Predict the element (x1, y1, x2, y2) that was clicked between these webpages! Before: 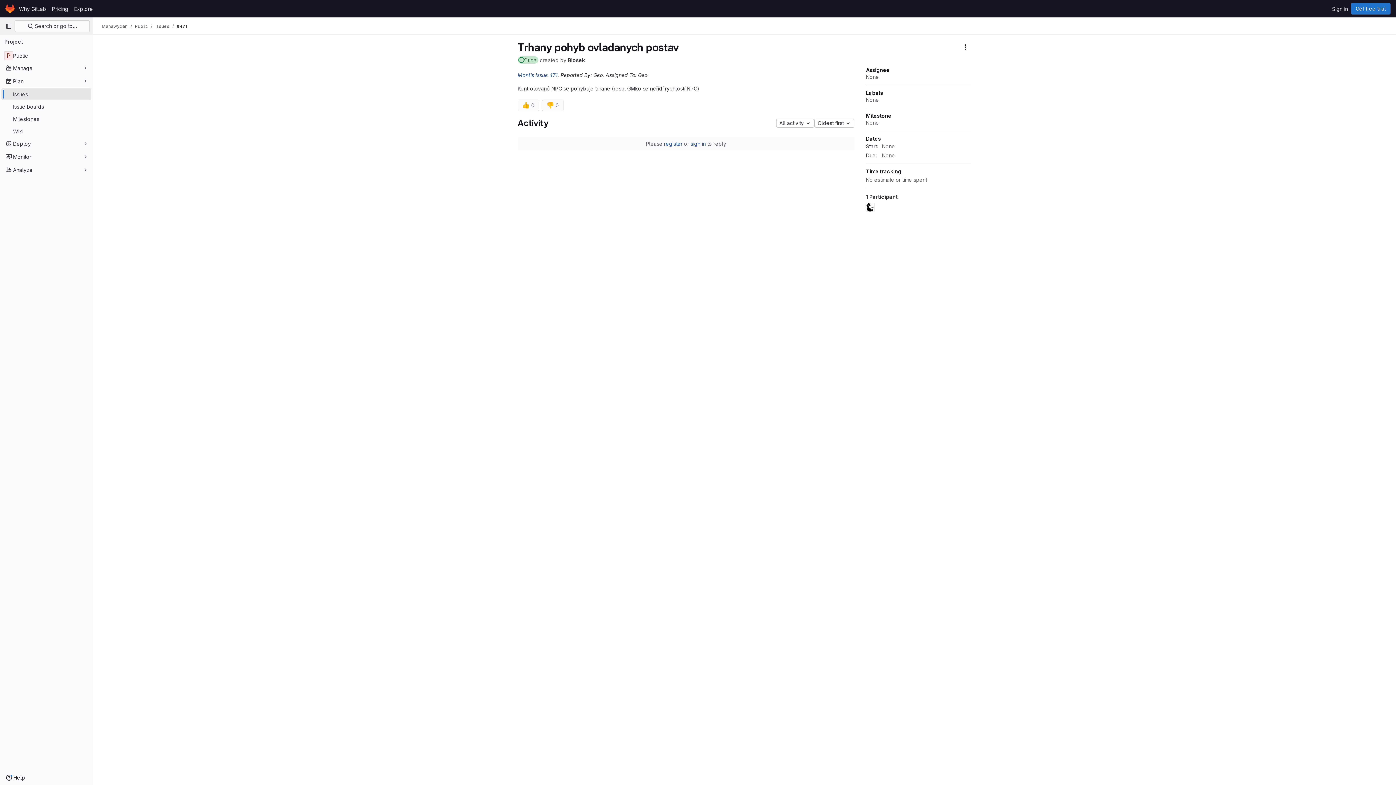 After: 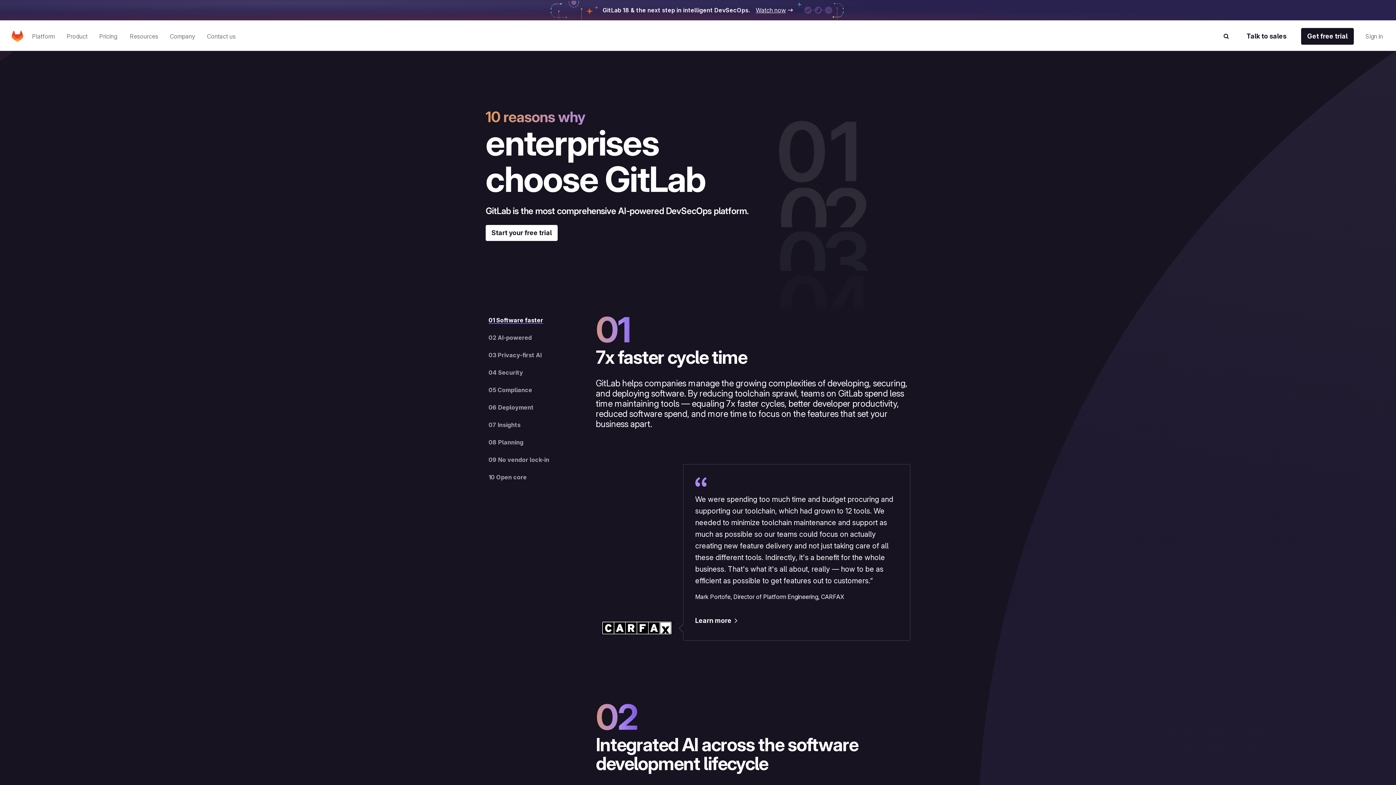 Action: bbox: (16, 2, 49, 14) label: Why GitLab